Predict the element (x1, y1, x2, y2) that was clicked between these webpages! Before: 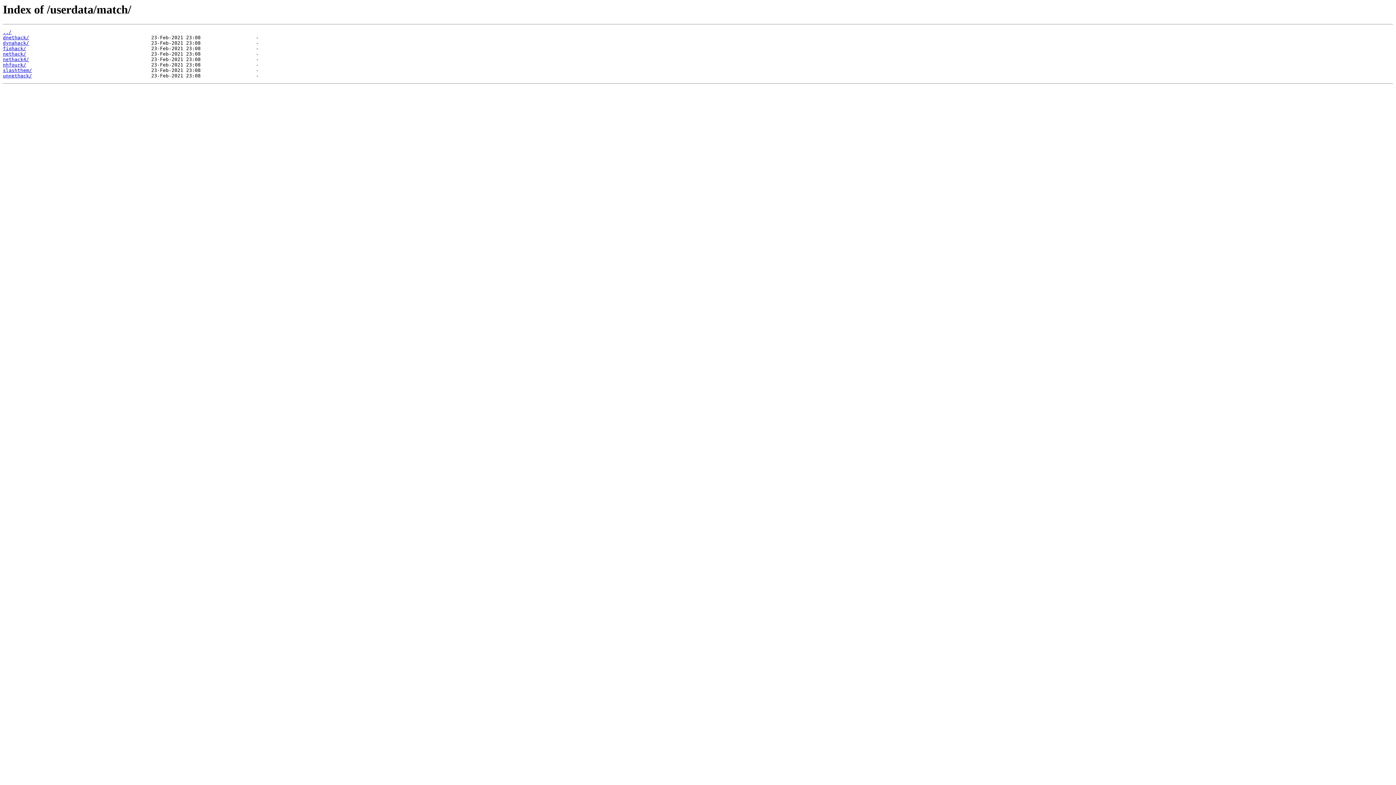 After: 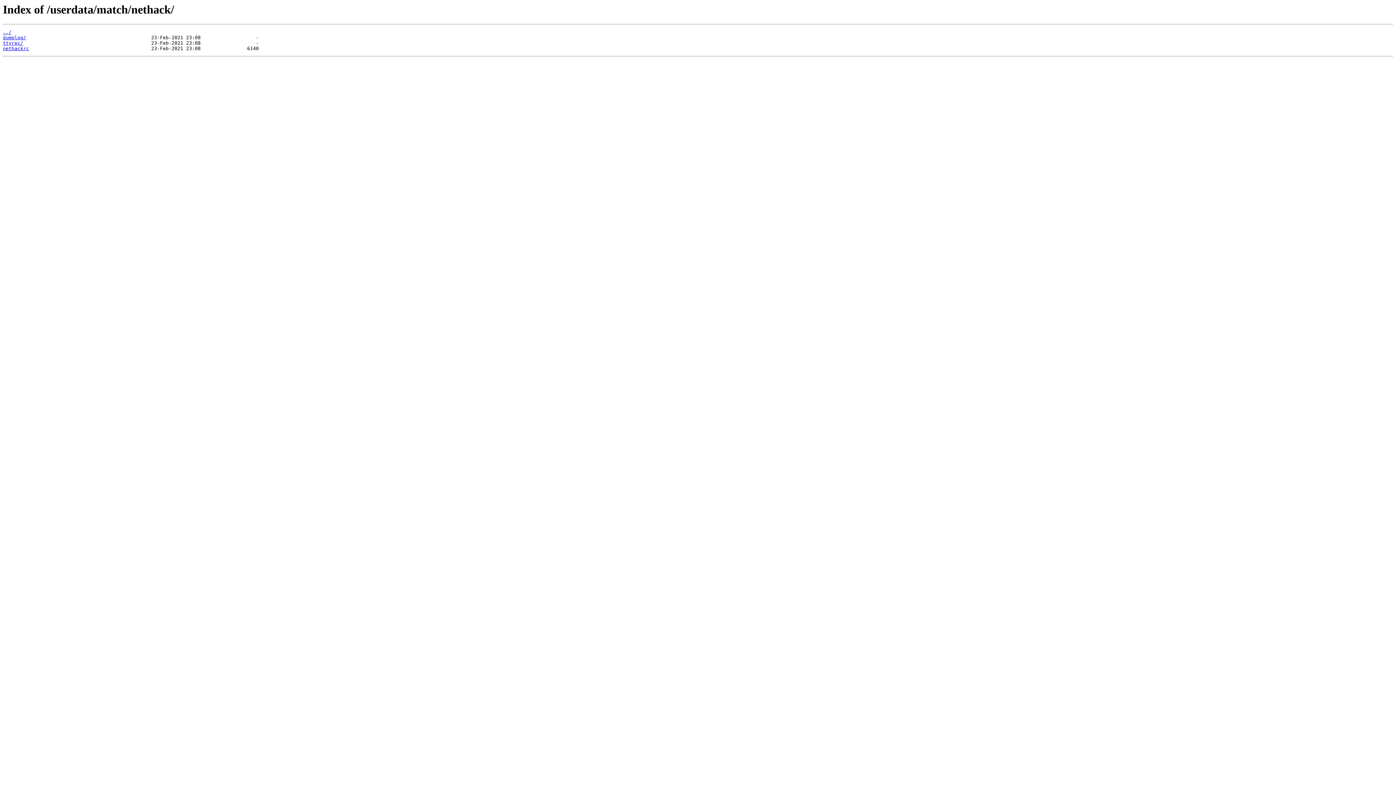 Action: label: nethack/ bbox: (2, 51, 26, 56)